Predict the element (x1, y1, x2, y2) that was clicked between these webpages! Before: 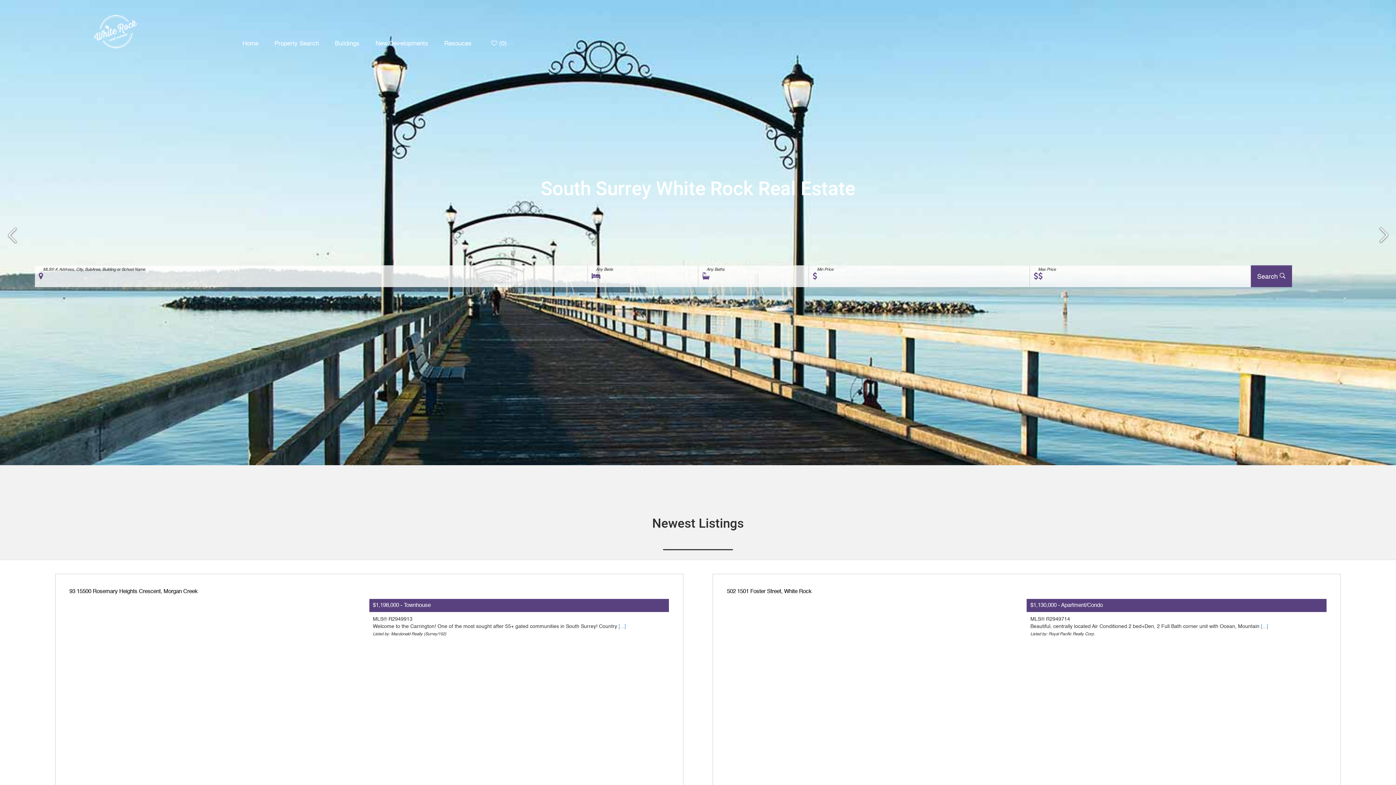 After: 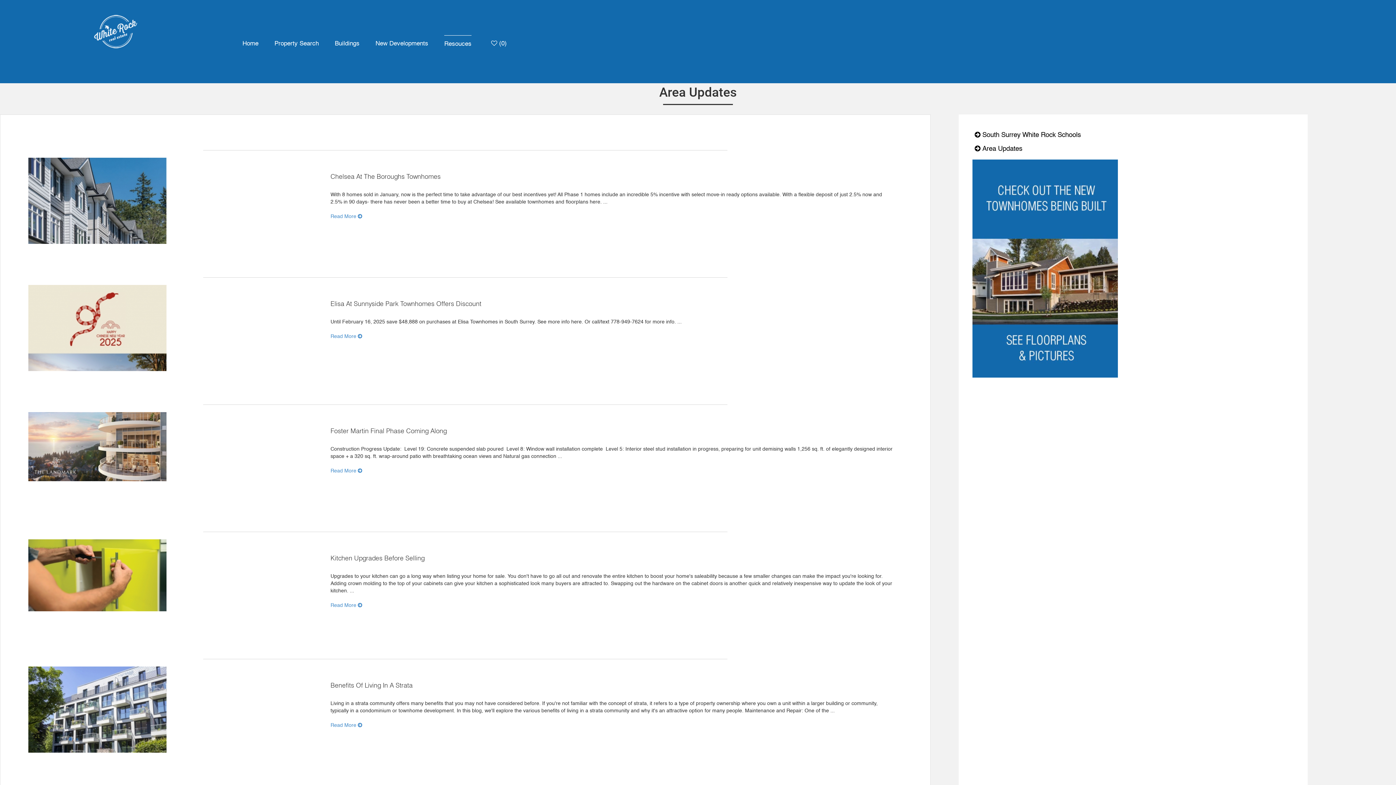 Action: bbox: (444, 35, 471, 52) label: Resouces